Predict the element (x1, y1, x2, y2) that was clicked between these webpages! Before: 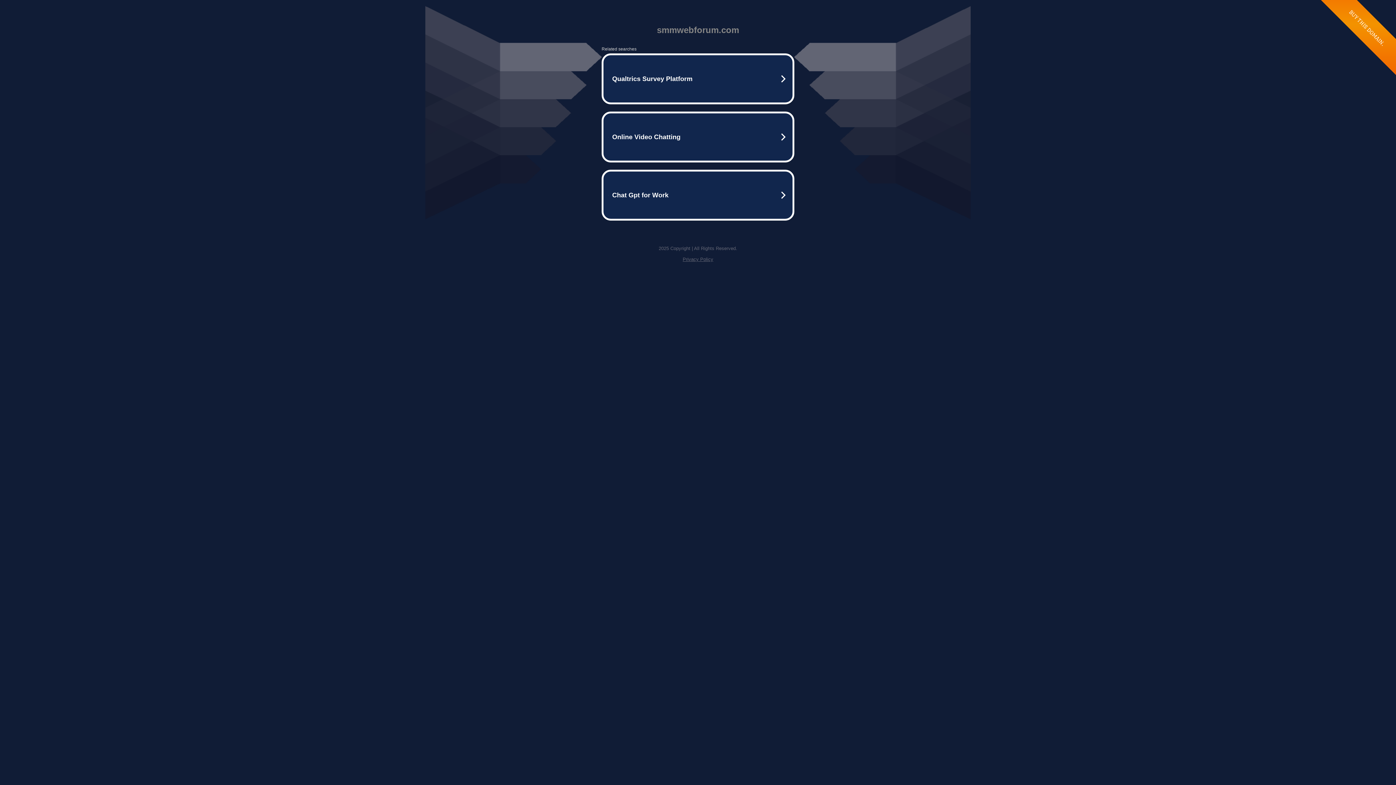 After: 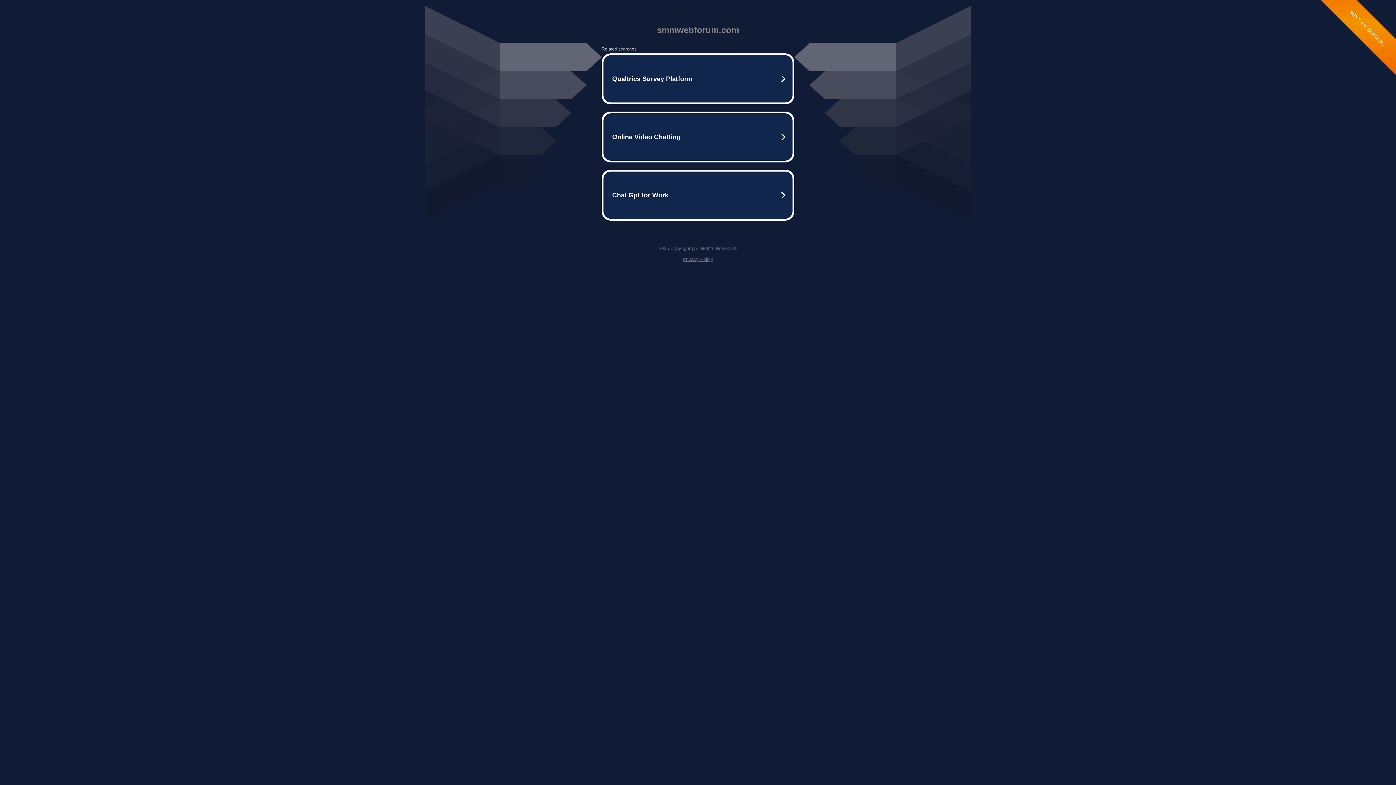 Action: label: Privacy Policy bbox: (682, 256, 713, 262)